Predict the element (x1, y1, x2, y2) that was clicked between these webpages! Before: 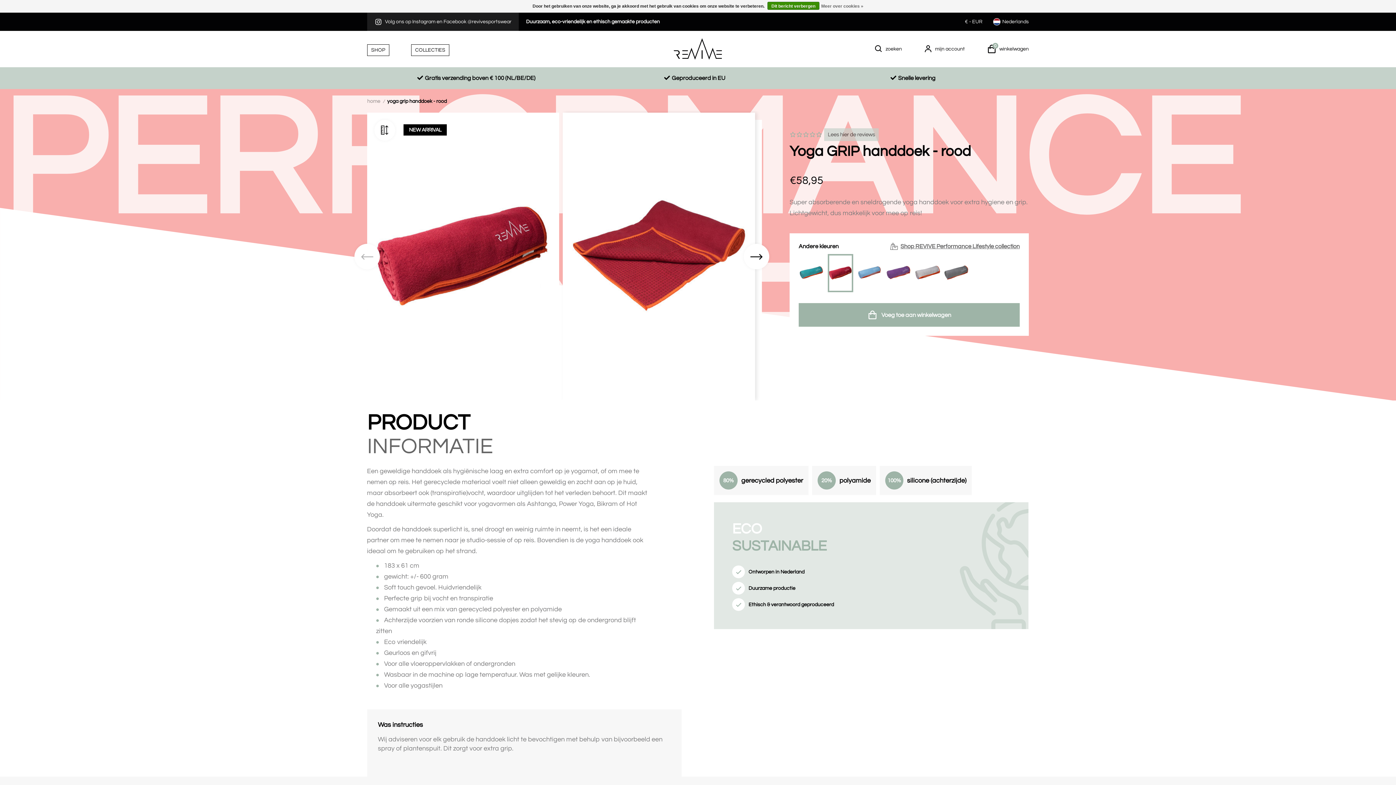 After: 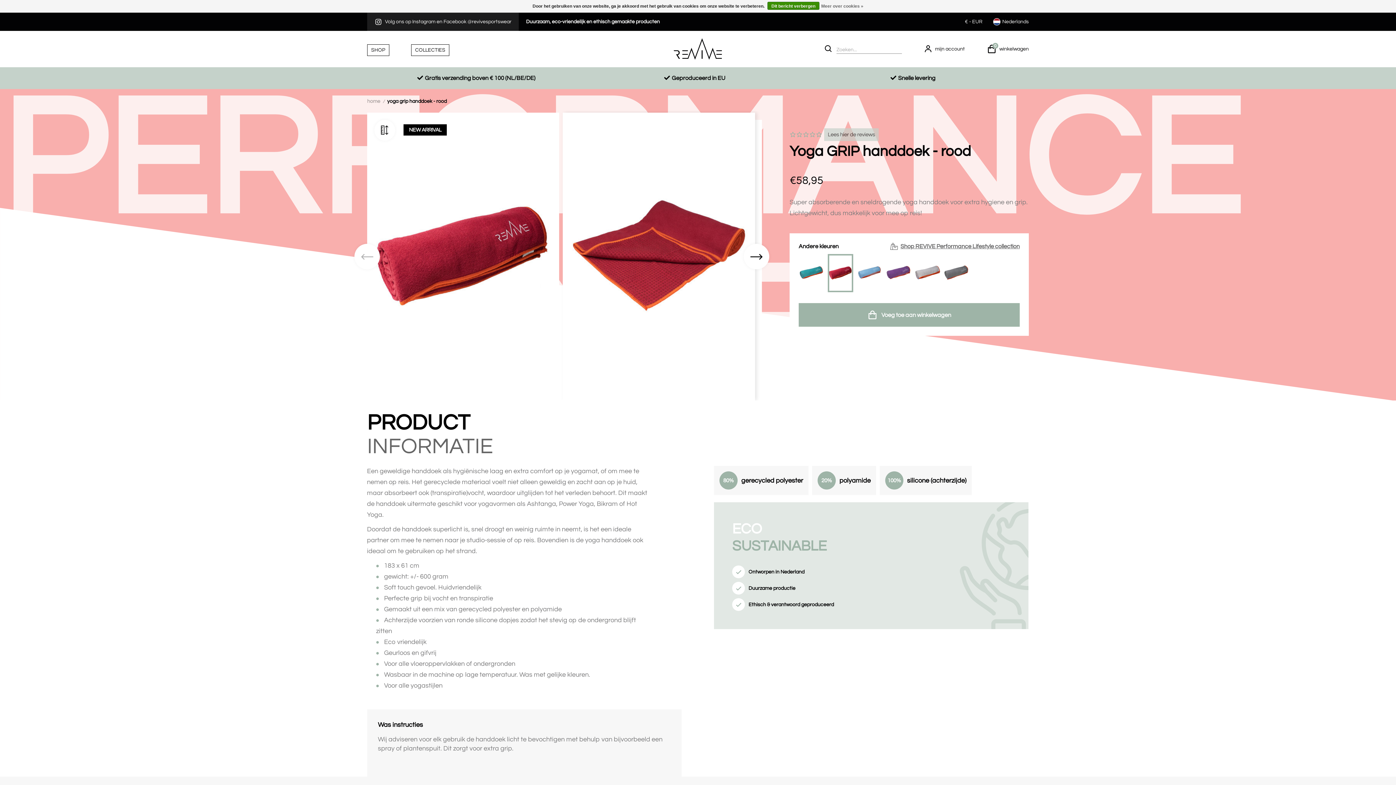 Action: bbox: (874, 44, 902, 53) label: zoeken